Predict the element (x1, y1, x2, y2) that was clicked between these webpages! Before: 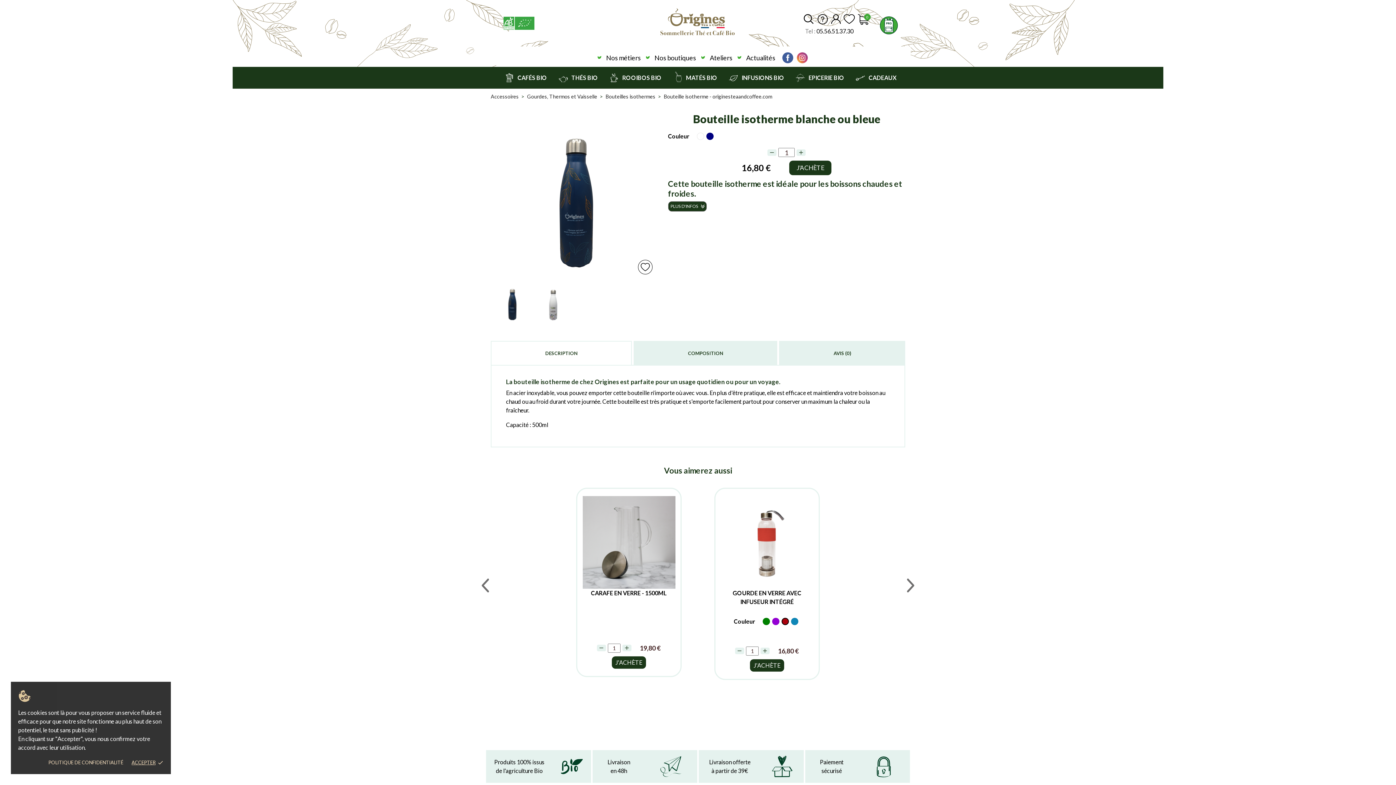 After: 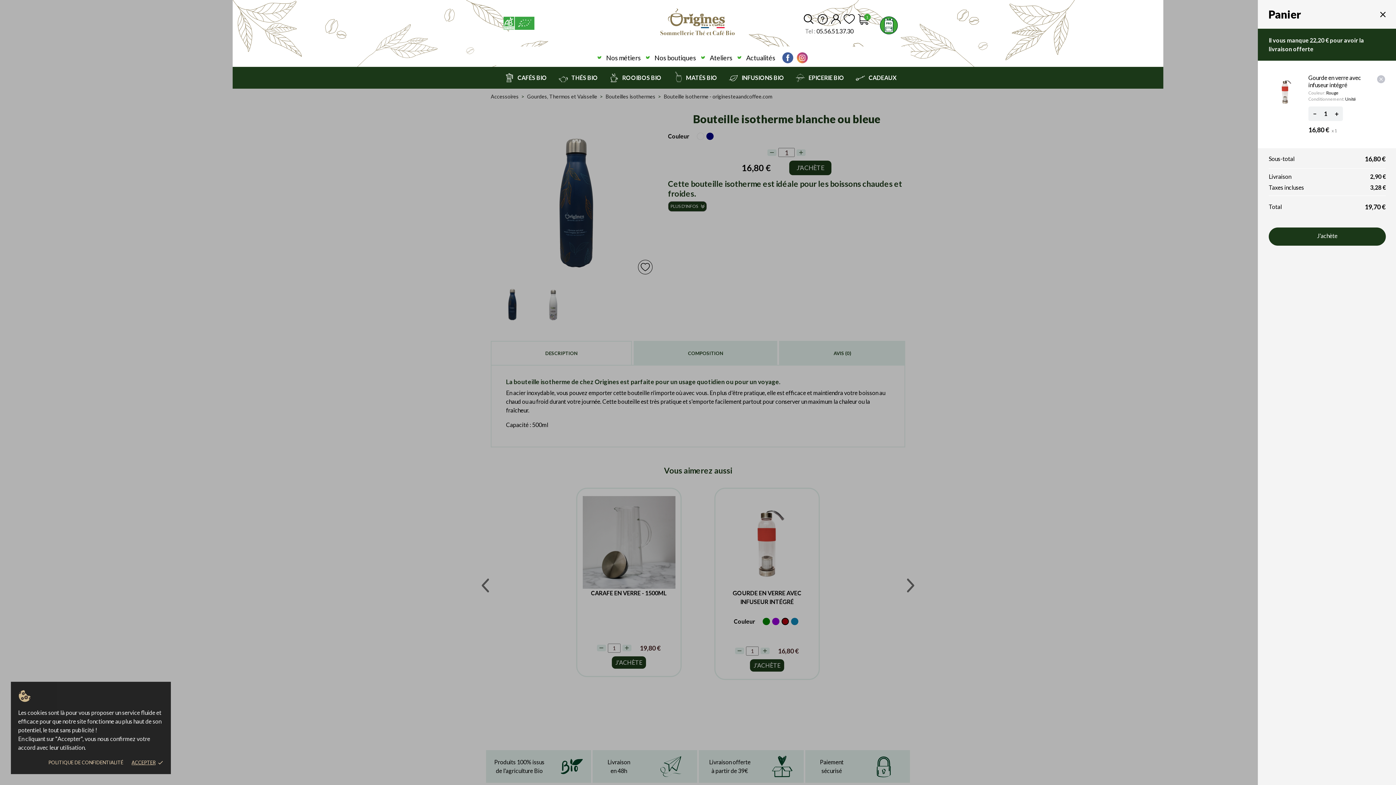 Action: bbox: (750, 659, 784, 672) label: J'ACHÈTE